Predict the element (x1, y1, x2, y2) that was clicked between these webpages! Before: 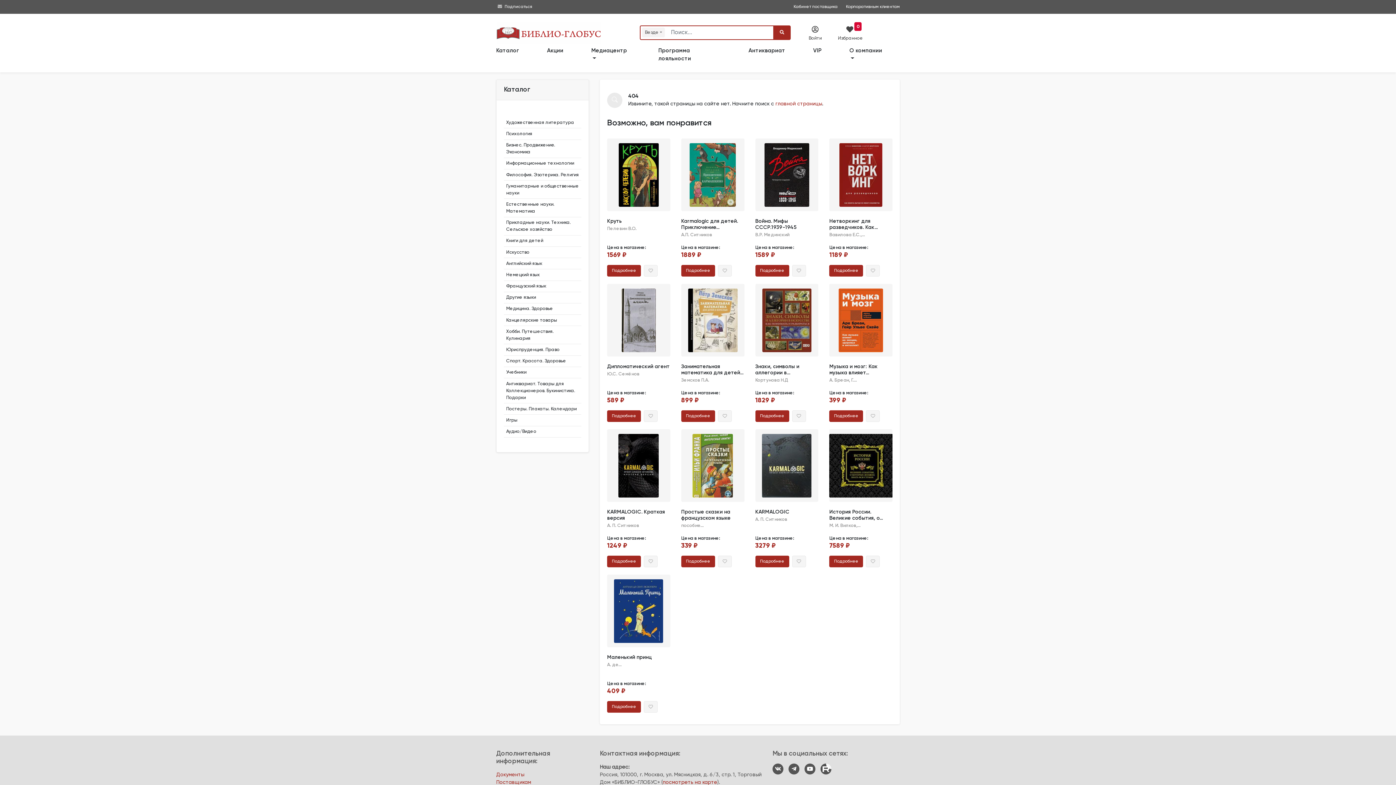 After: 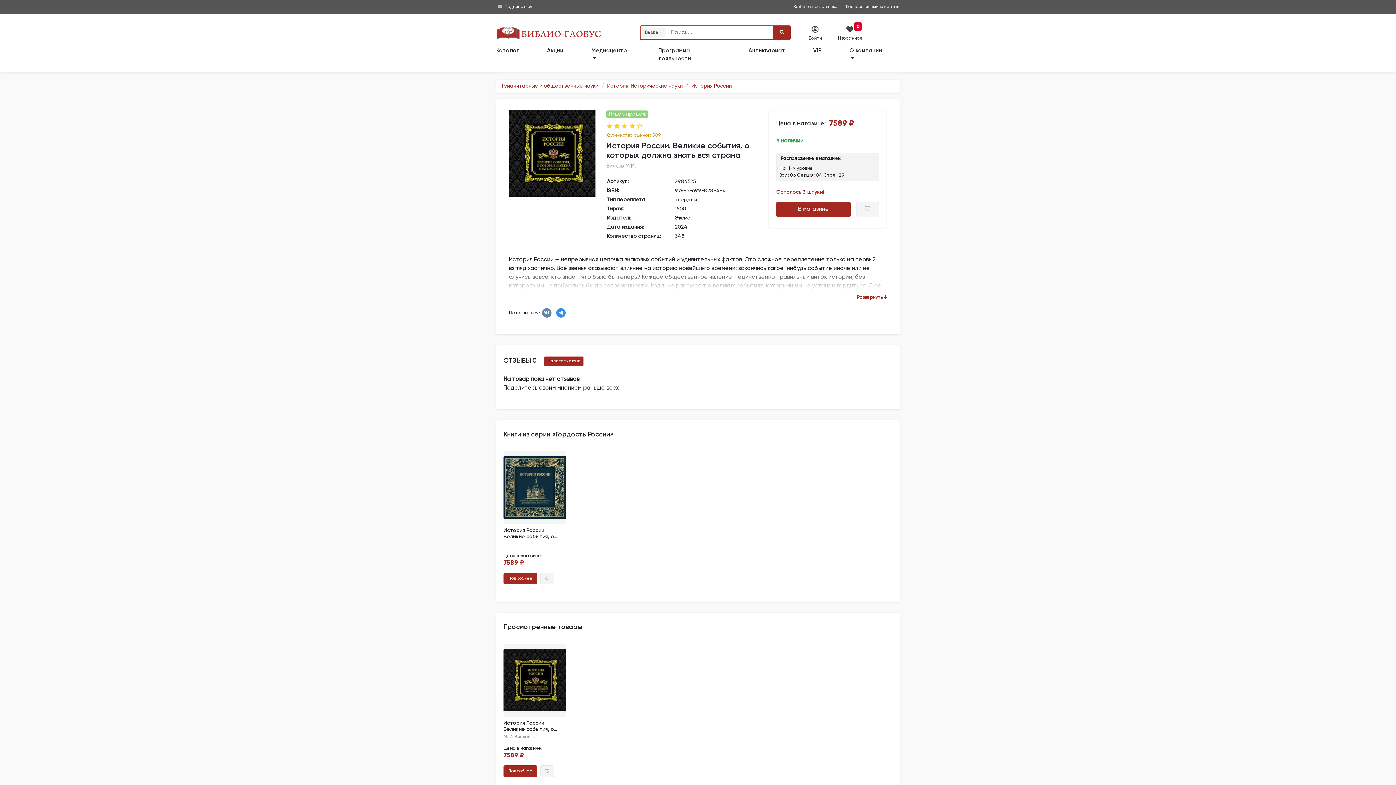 Action: bbox: (829, 429, 892, 502)